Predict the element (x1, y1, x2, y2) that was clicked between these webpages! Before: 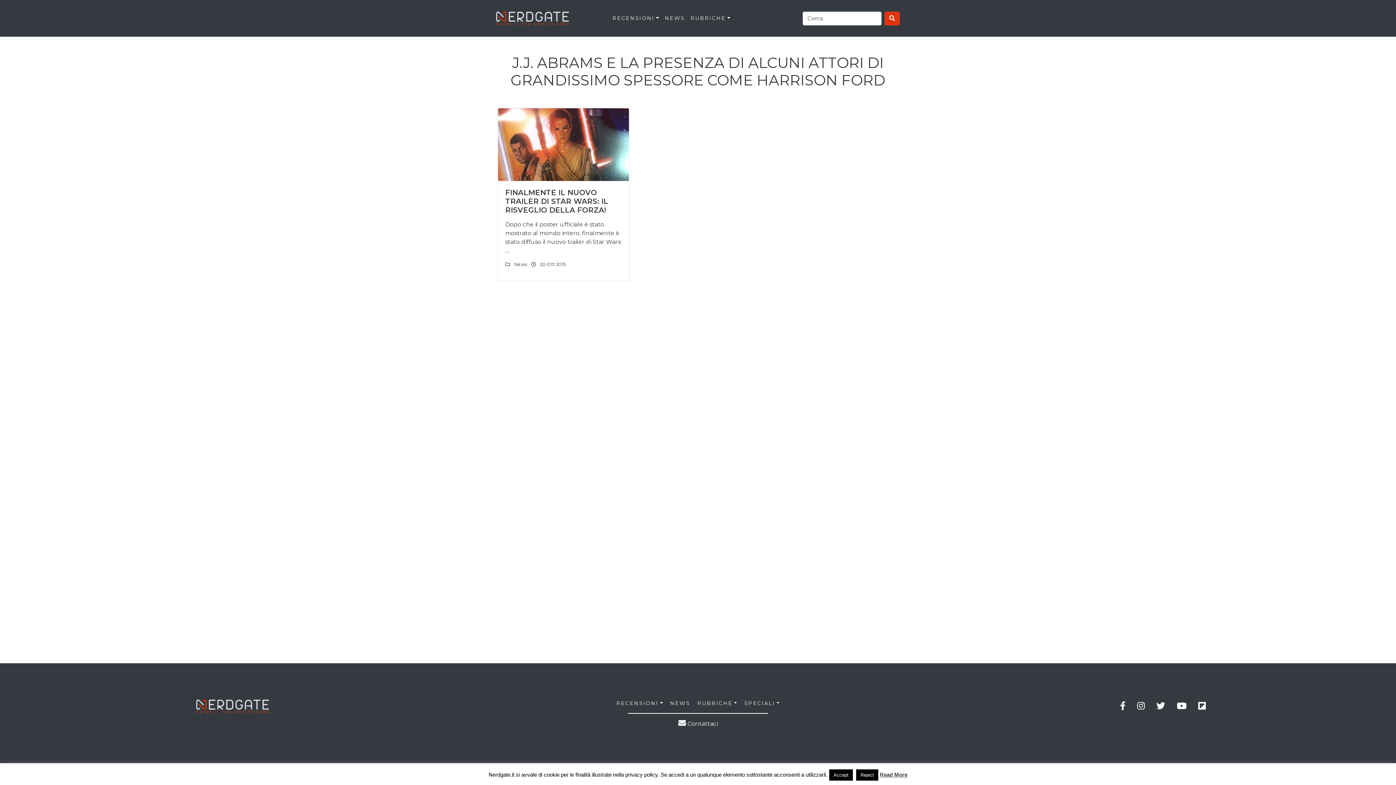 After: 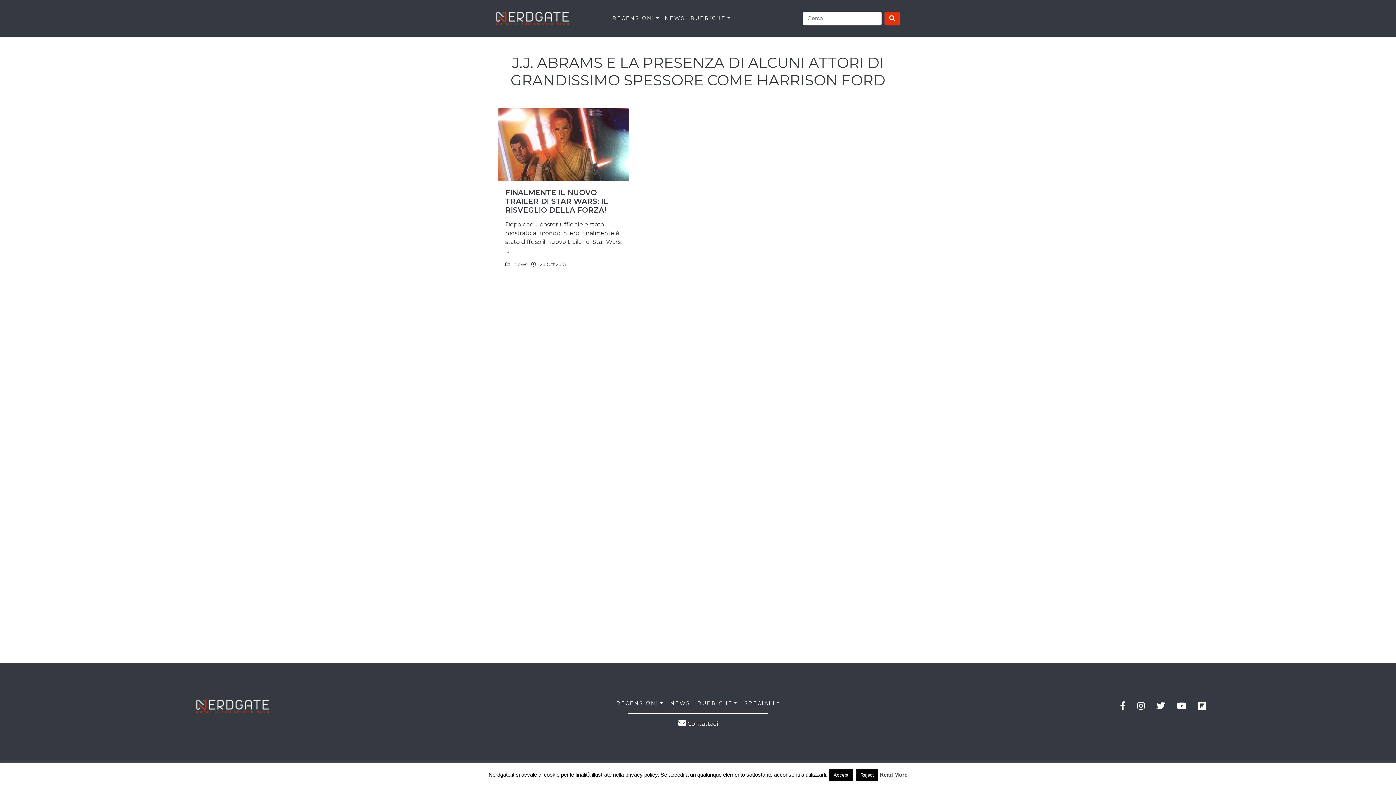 Action: label: Read More bbox: (880, 772, 907, 778)